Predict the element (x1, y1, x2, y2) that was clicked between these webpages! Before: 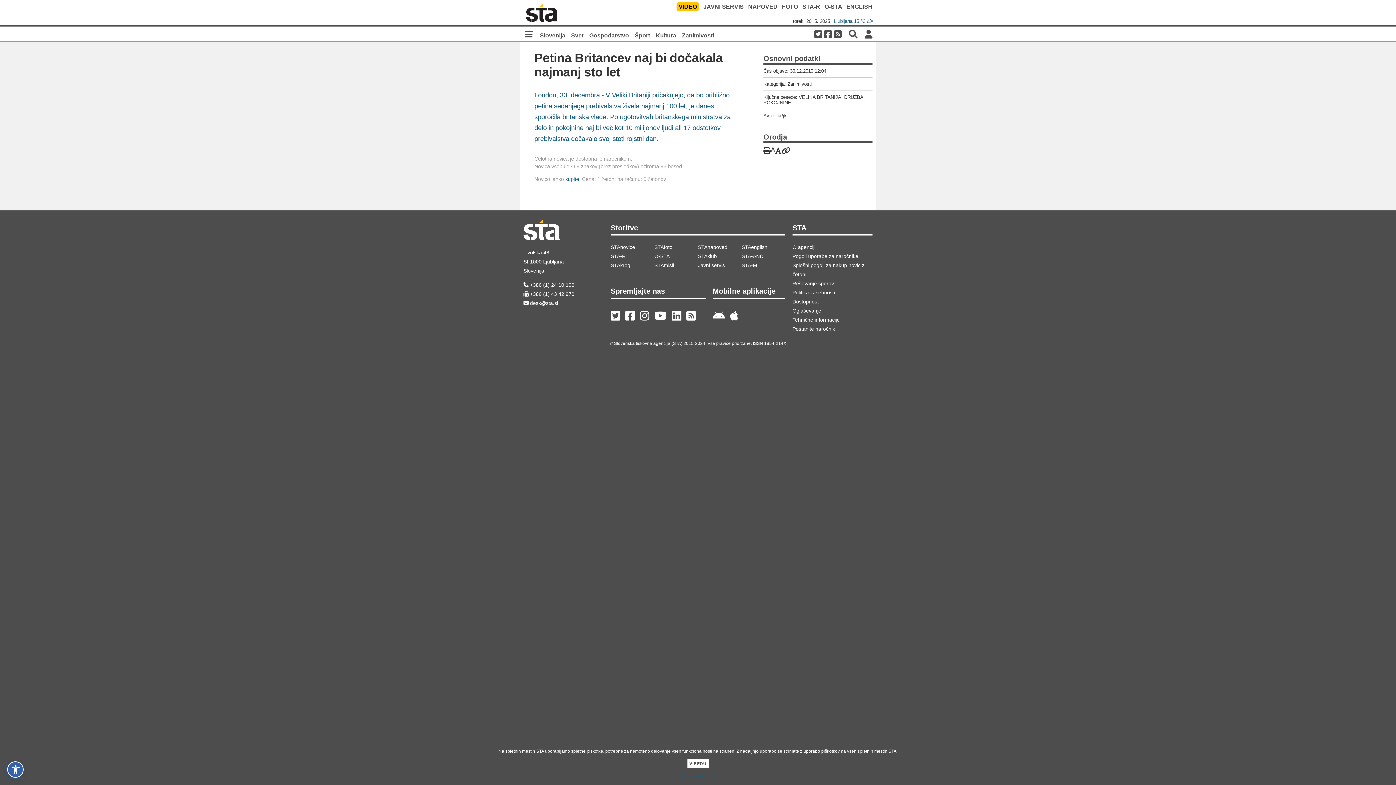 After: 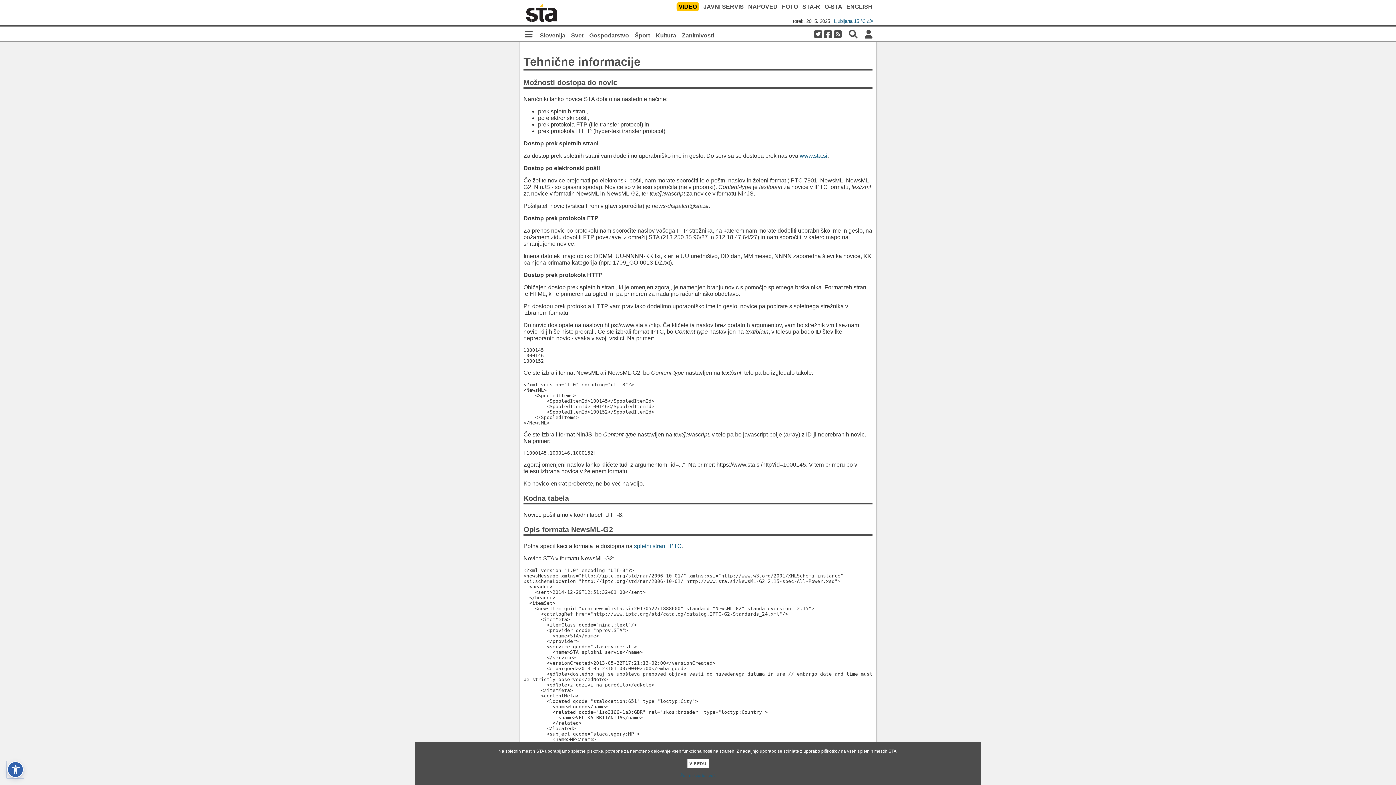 Action: bbox: (792, 317, 840, 322) label: Tehnične informacije